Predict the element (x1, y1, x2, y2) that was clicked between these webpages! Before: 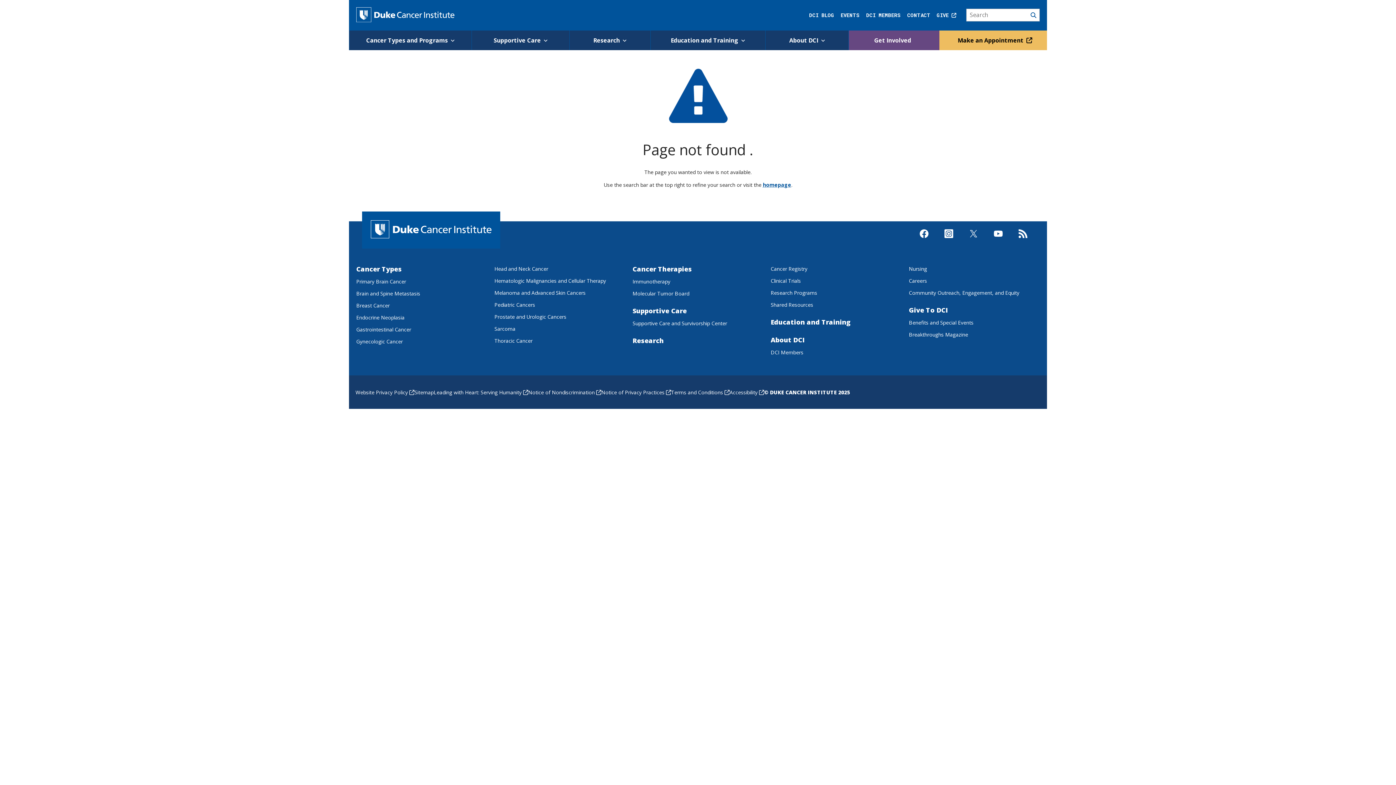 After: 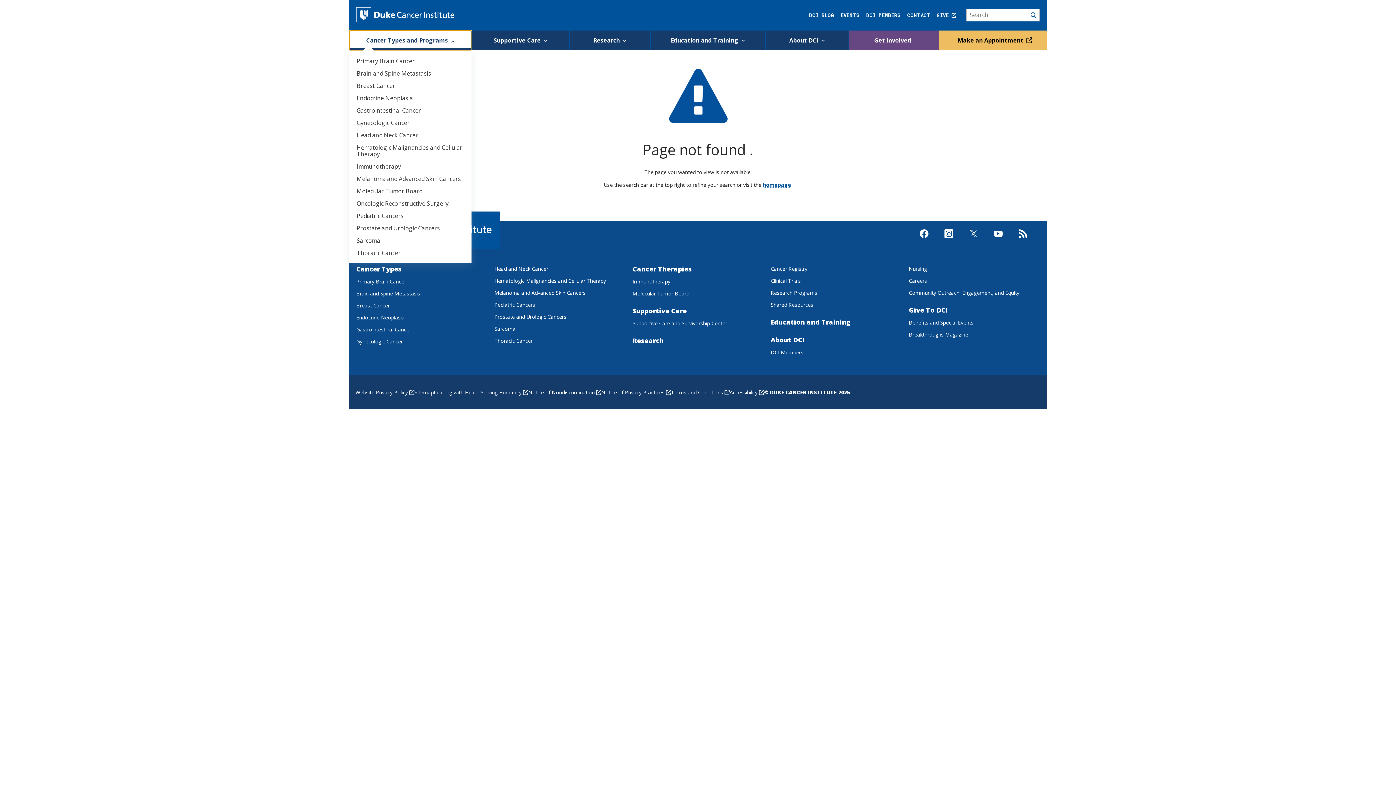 Action: label: Cancer Types and Programs  bbox: (349, 30, 471, 50)